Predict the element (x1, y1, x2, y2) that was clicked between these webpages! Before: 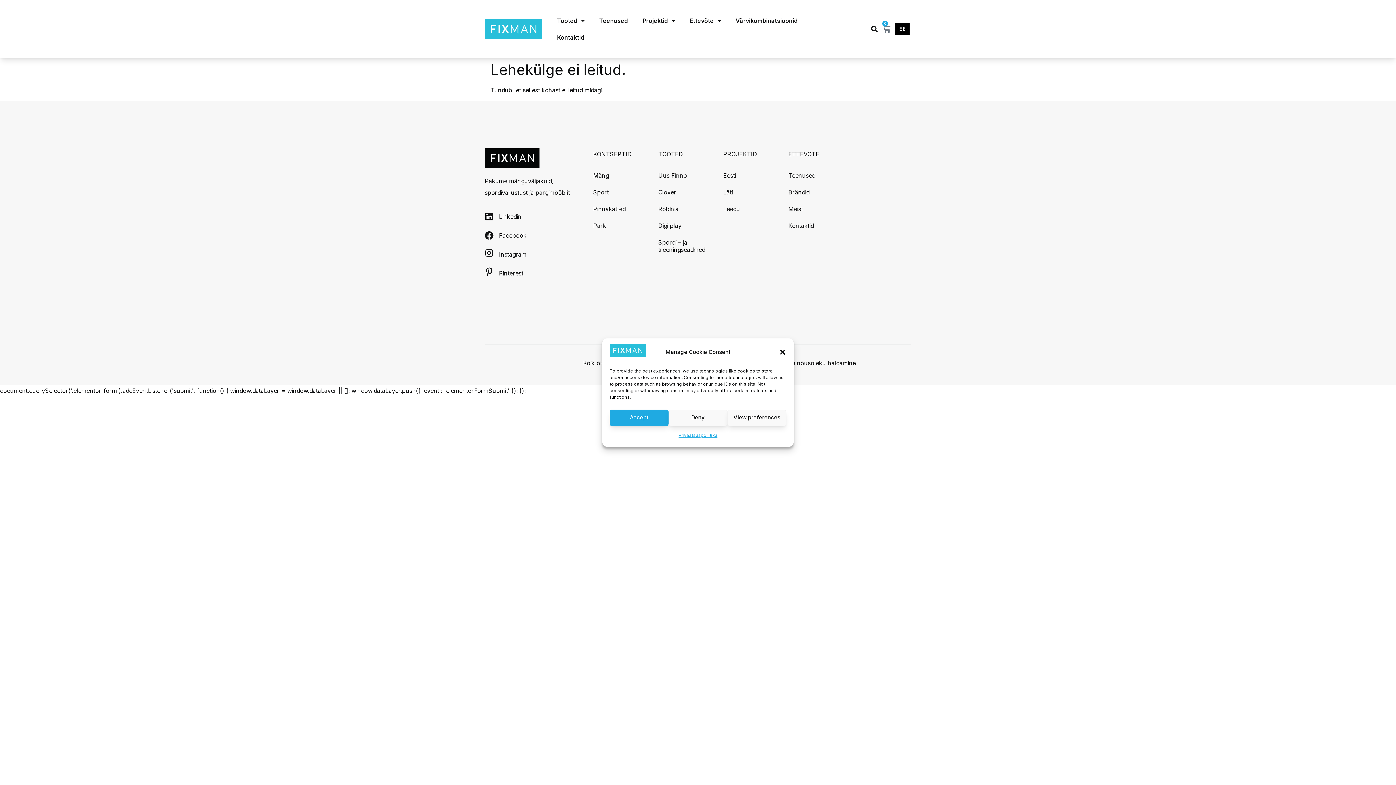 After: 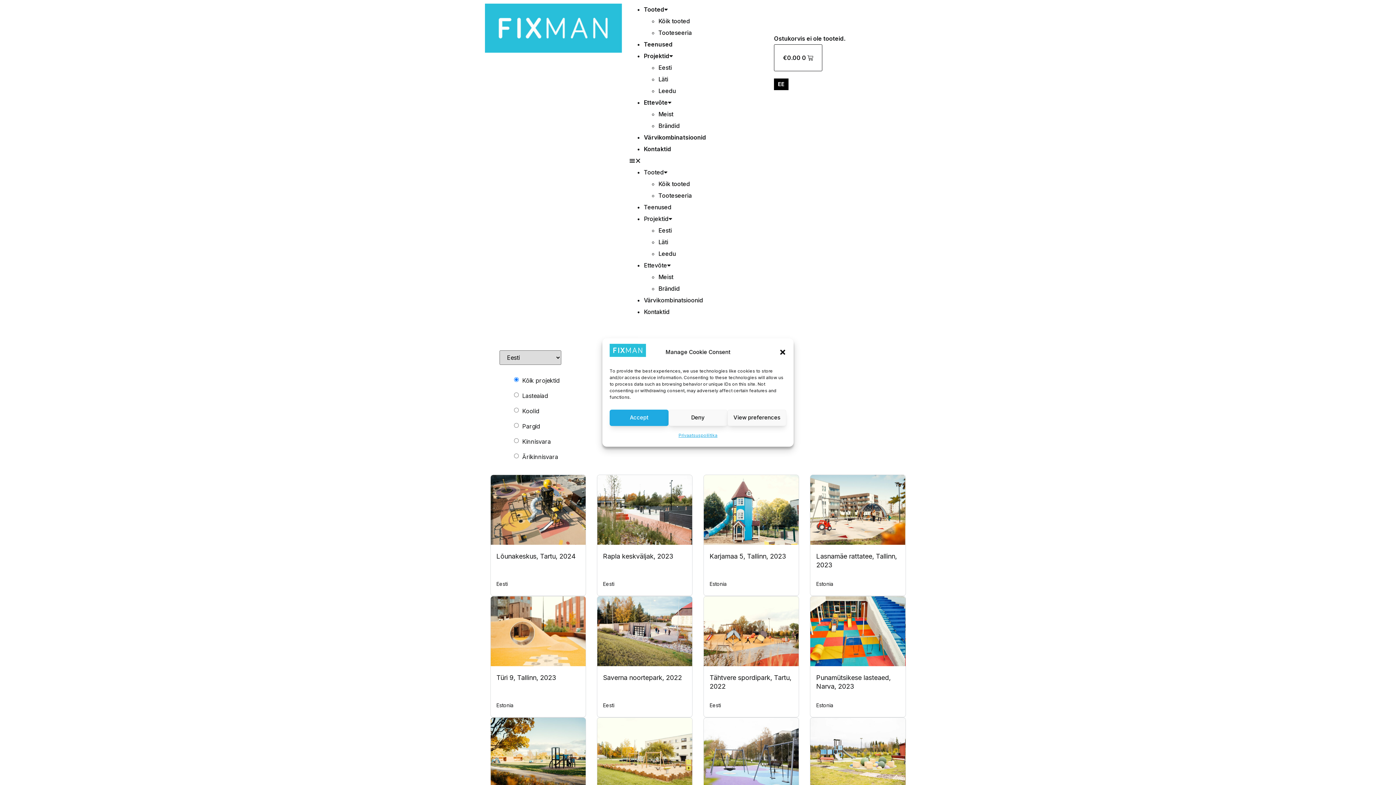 Action: label: Eesti bbox: (723, 167, 747, 184)